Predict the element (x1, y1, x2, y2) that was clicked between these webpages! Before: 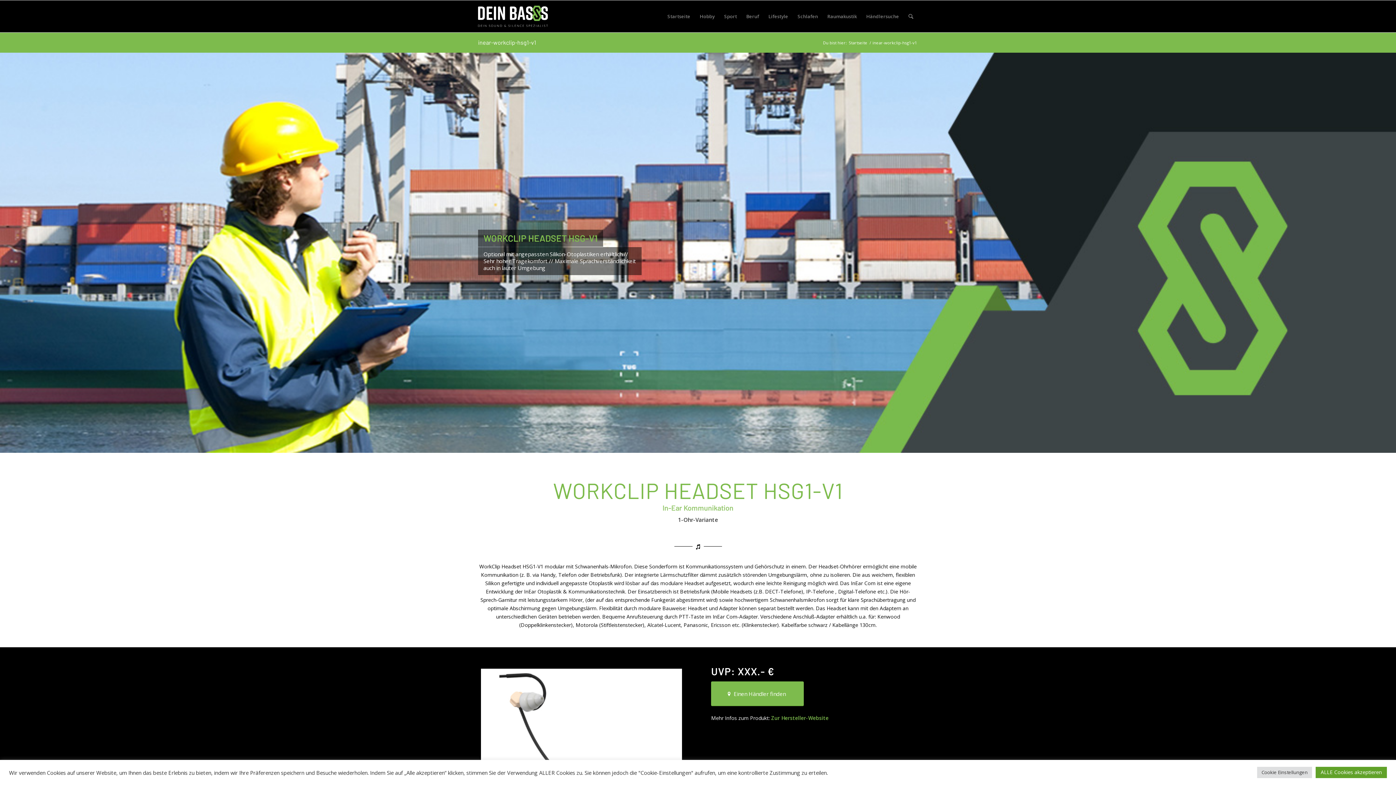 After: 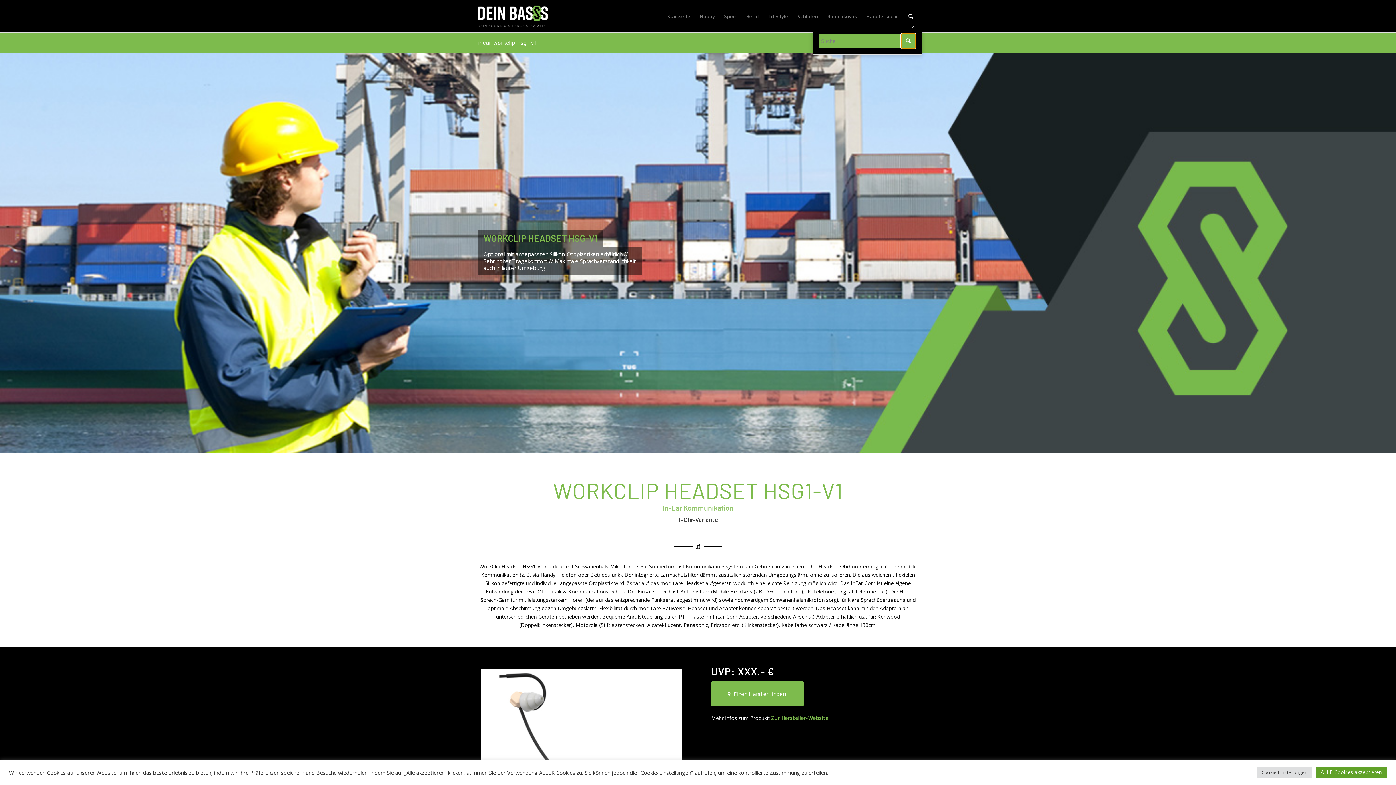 Action: bbox: (904, 0, 918, 32) label: Suche